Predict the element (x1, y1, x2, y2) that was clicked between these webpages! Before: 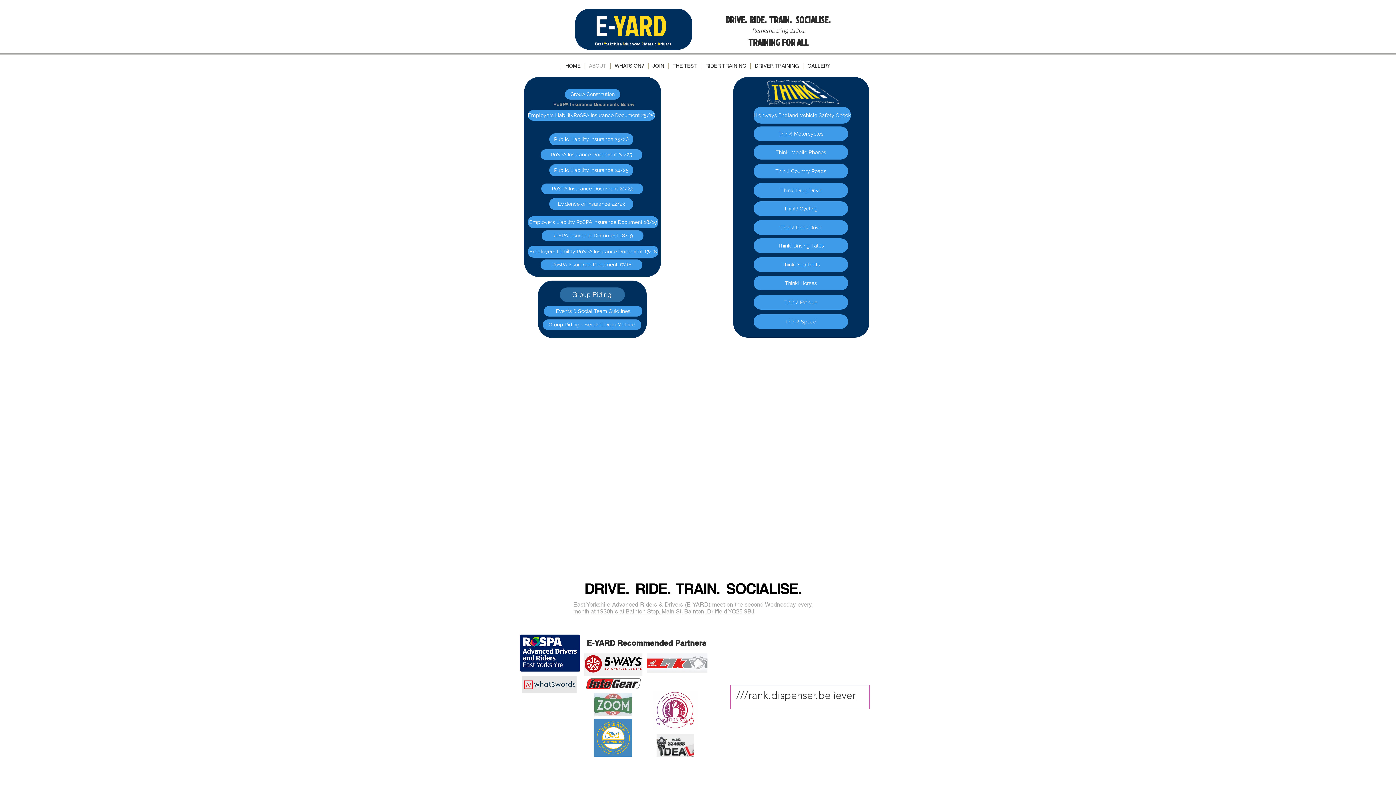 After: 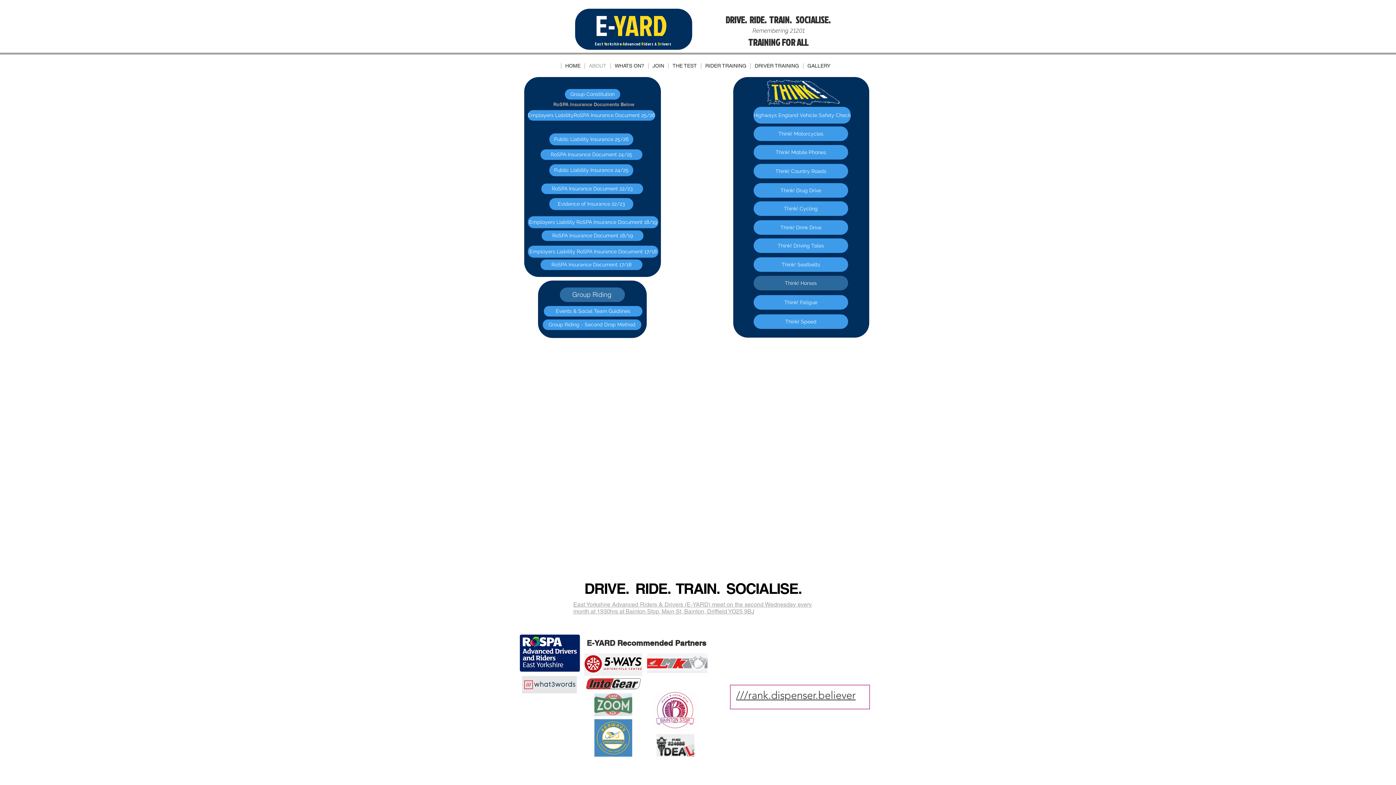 Action: bbox: (753, 276, 848, 290) label: Think! Horses